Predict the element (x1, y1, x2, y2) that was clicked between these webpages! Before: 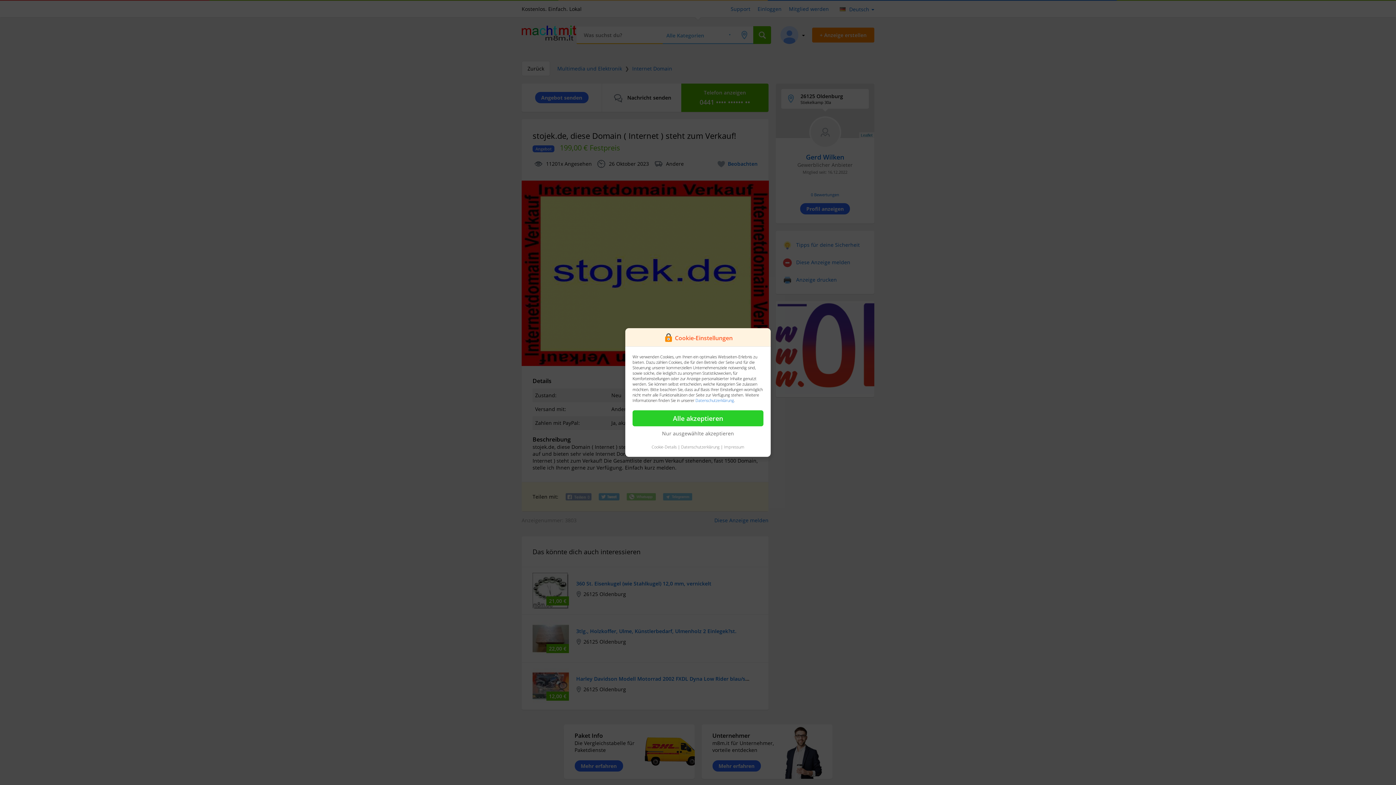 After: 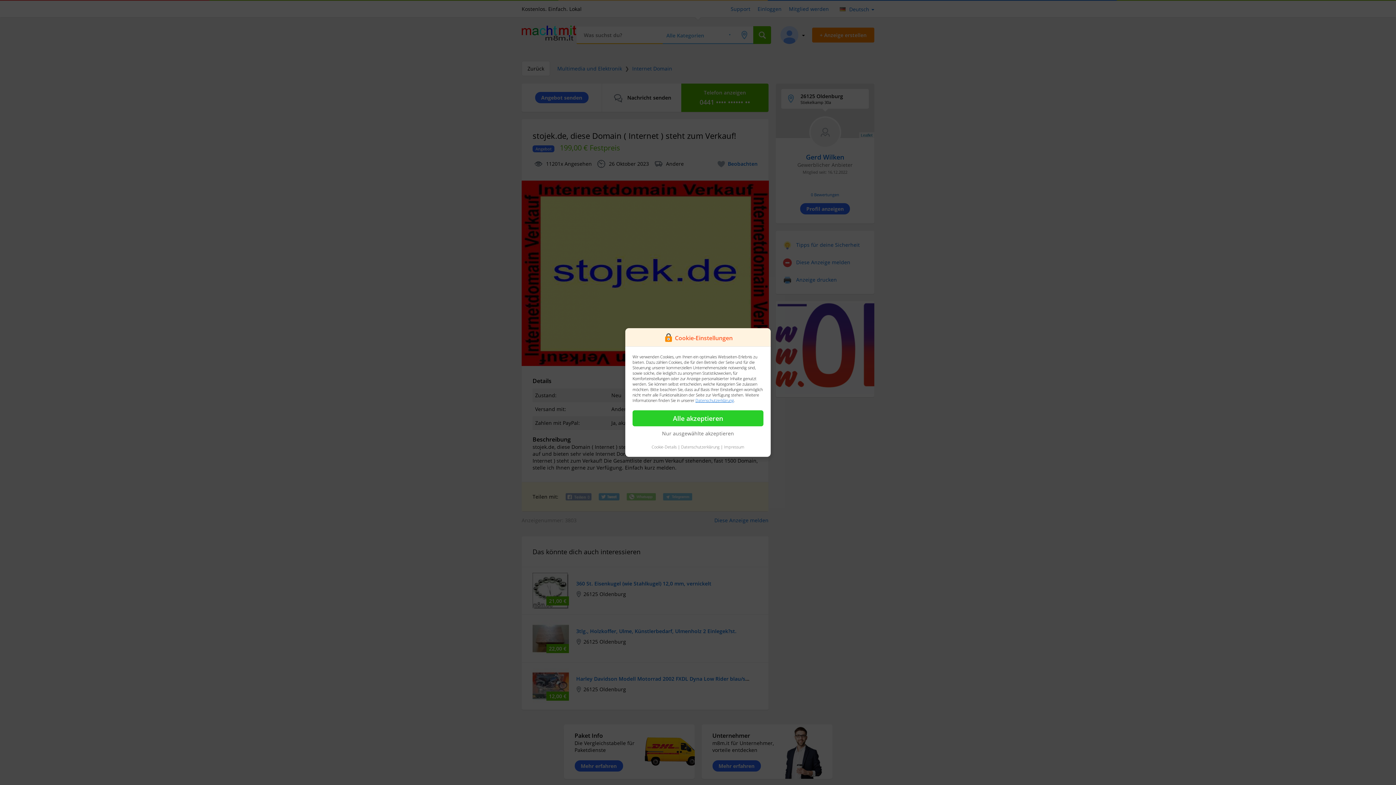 Action: bbox: (695, 397, 734, 403) label: Datenschutzerklärung